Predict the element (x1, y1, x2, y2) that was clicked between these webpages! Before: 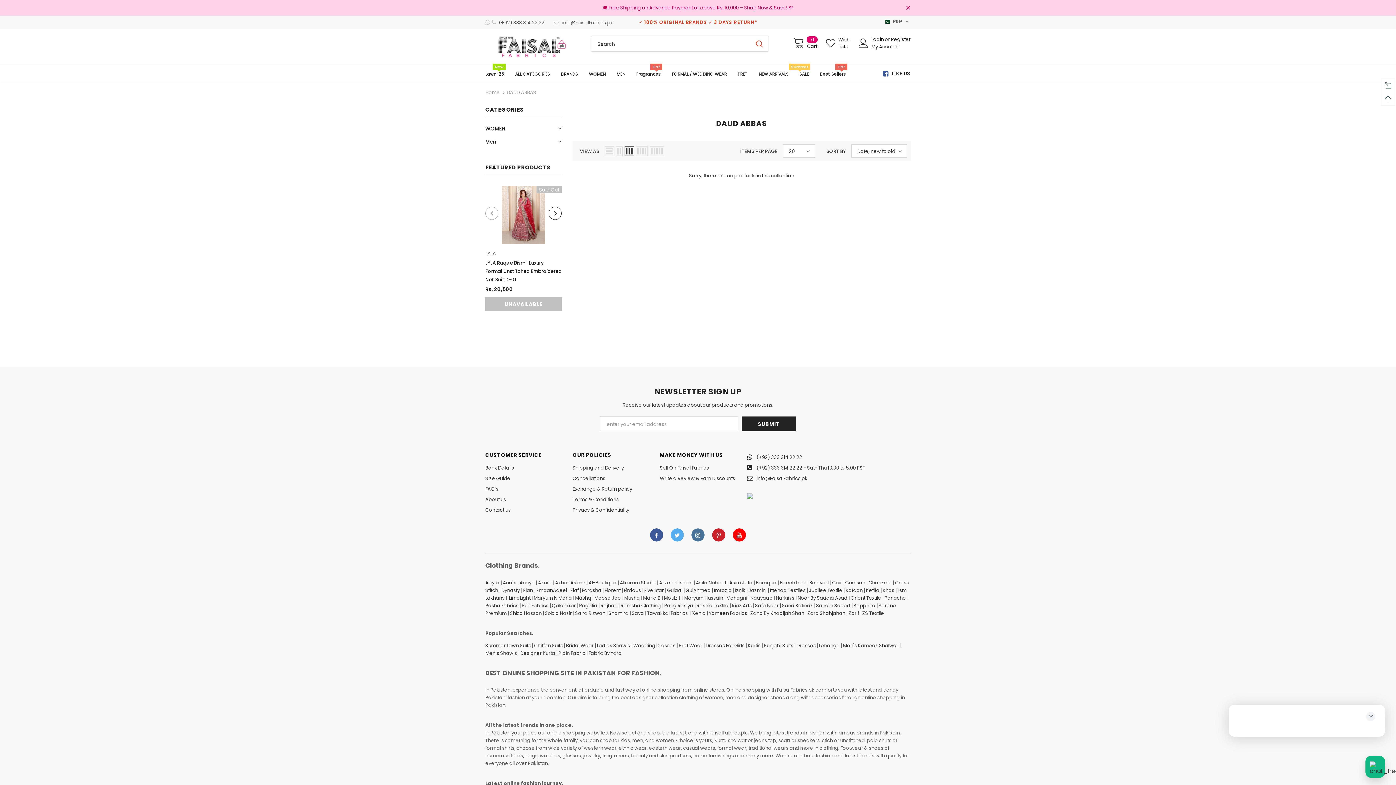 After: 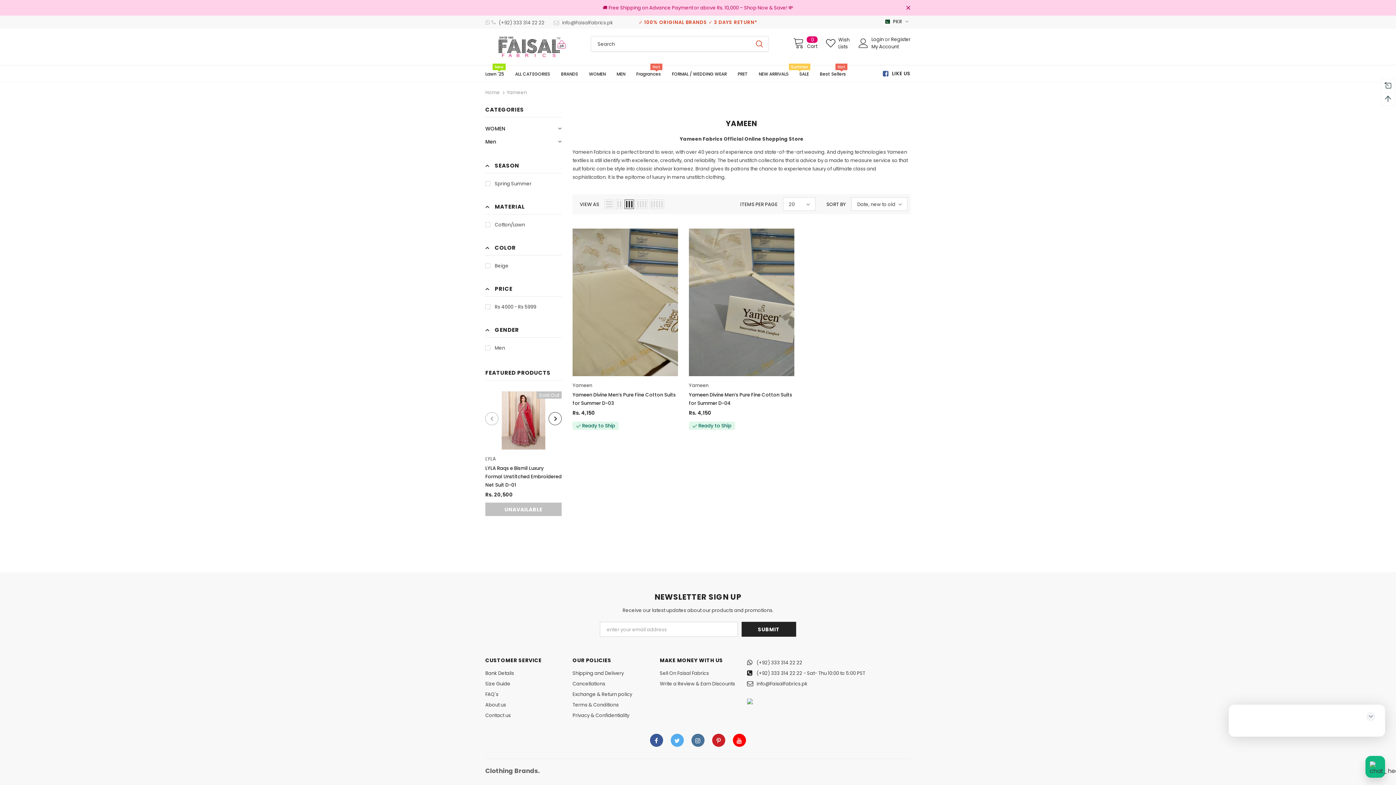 Action: bbox: (709, 610, 747, 616) label: Yameen Fabrics